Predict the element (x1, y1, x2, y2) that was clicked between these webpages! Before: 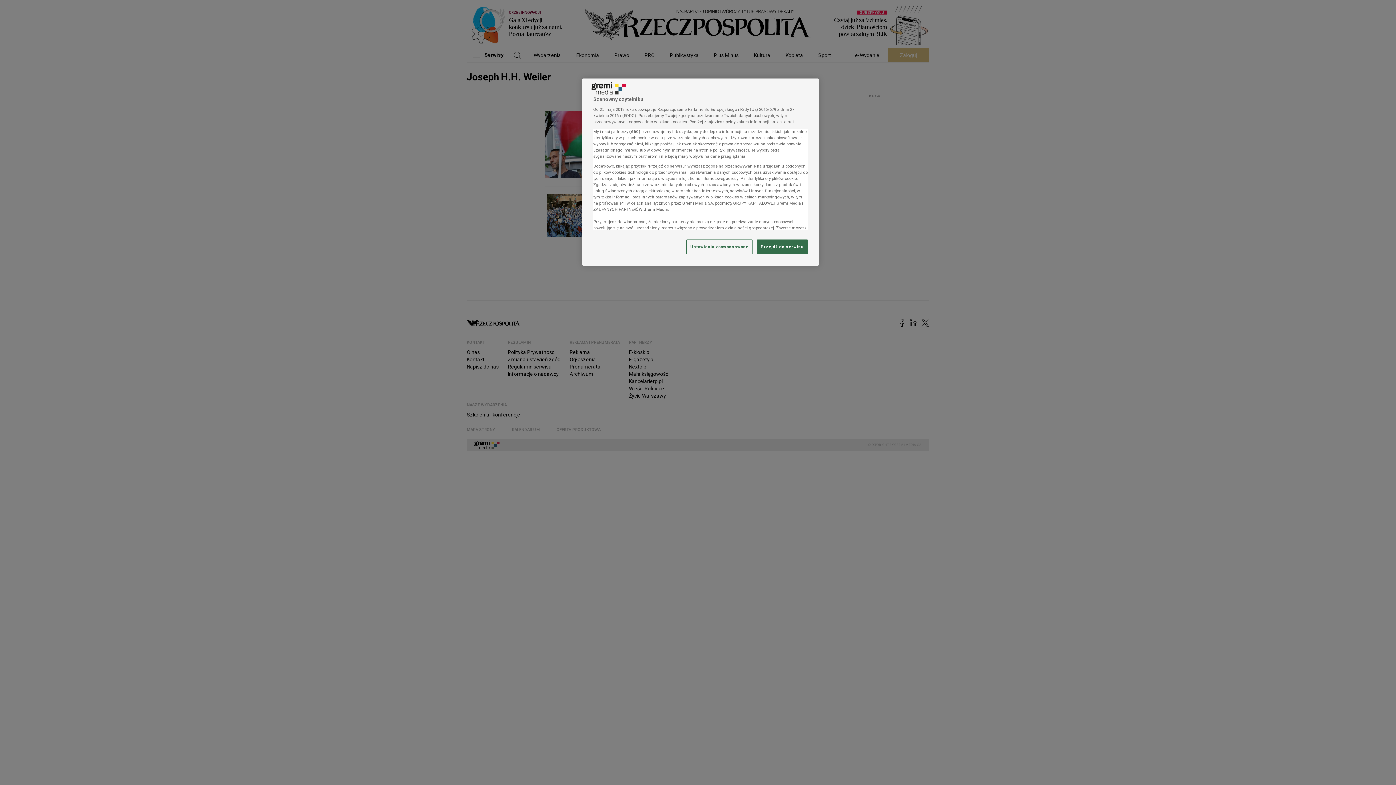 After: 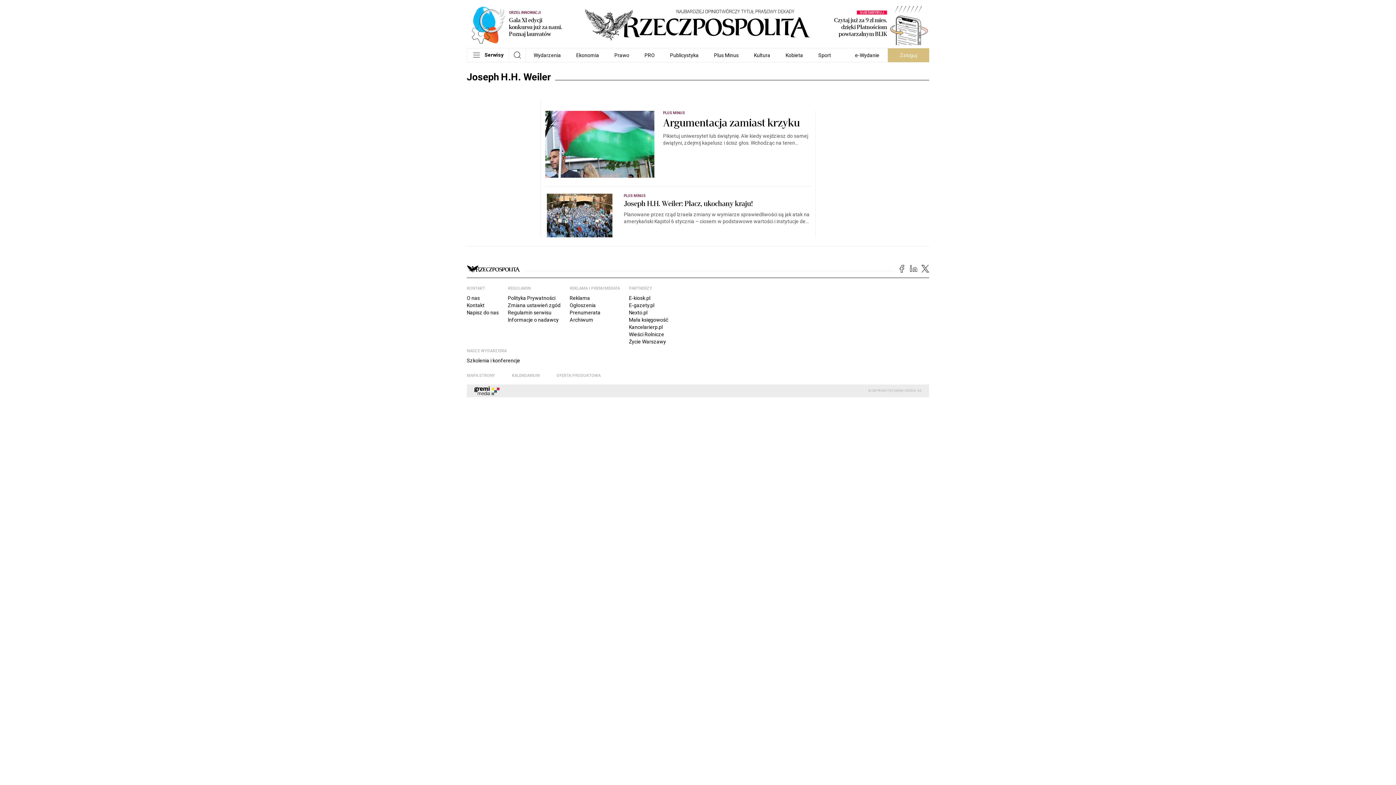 Action: label: Przejdź do serwisu bbox: (757, 239, 808, 254)